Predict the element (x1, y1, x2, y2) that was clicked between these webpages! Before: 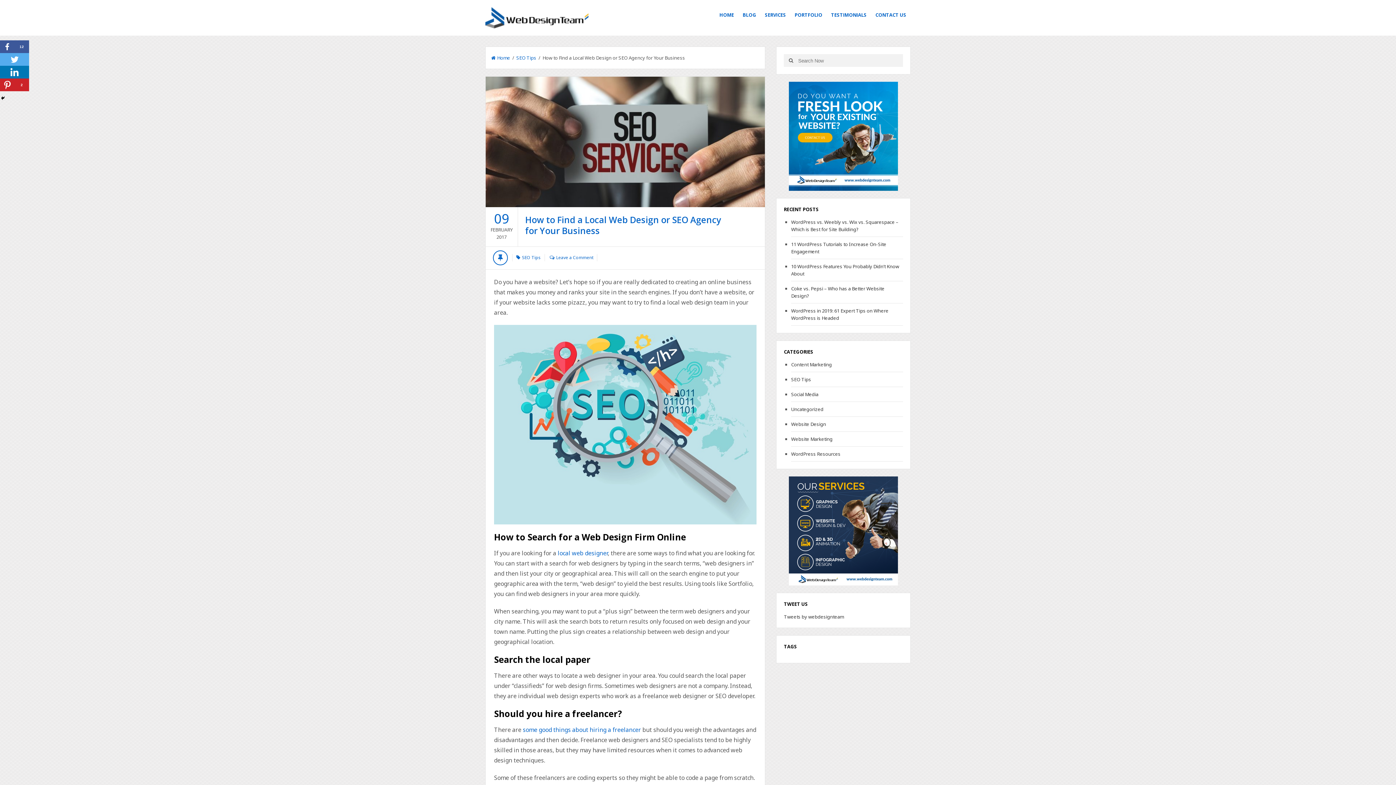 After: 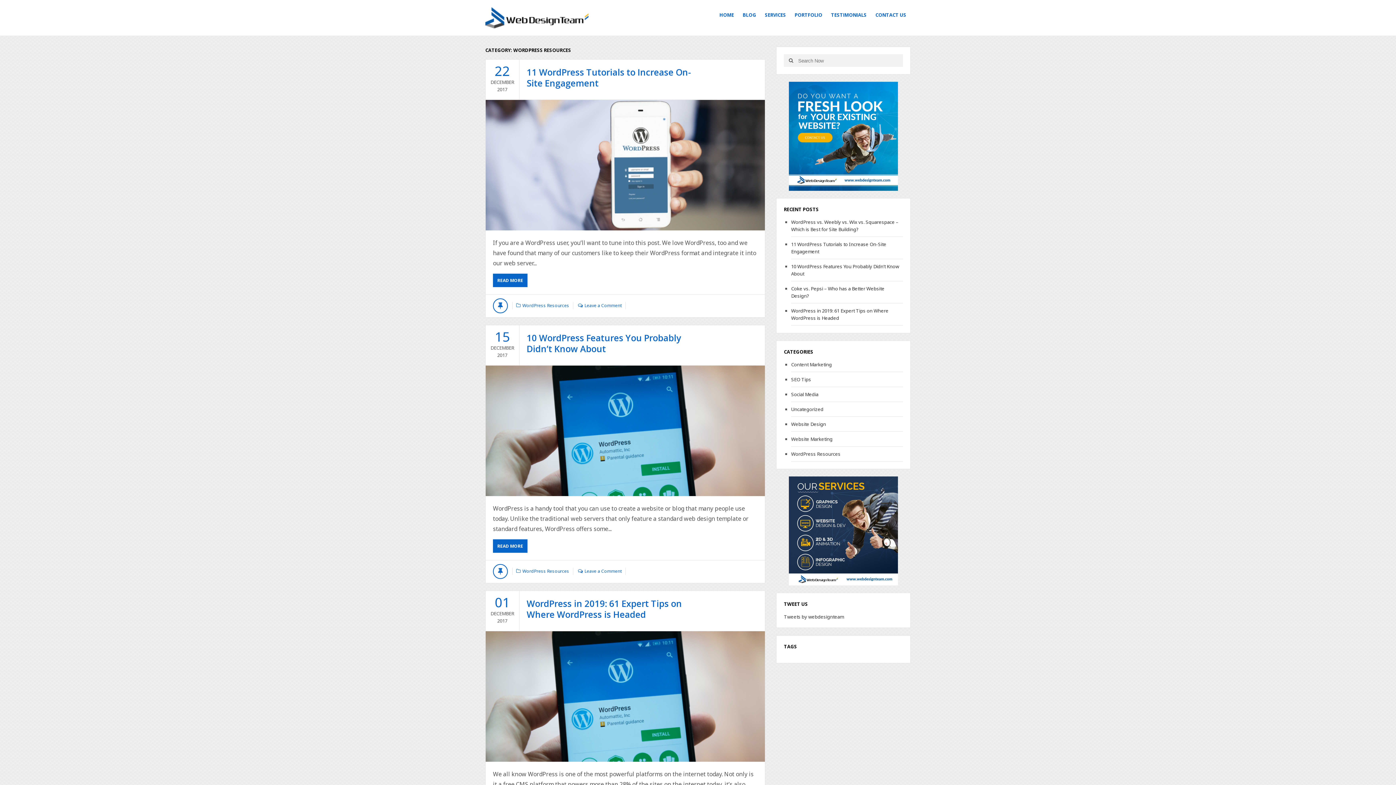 Action: label: WordPress Resources bbox: (791, 450, 840, 457)